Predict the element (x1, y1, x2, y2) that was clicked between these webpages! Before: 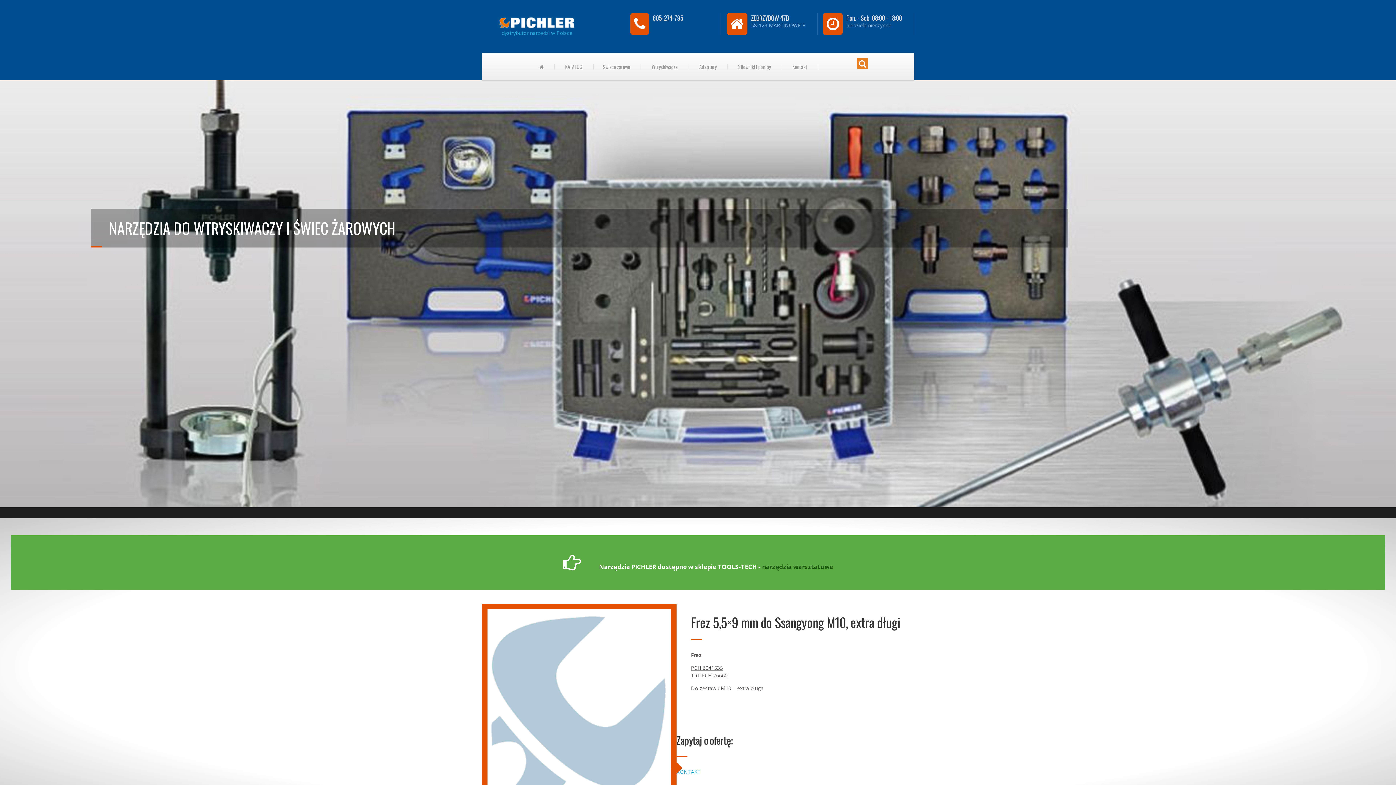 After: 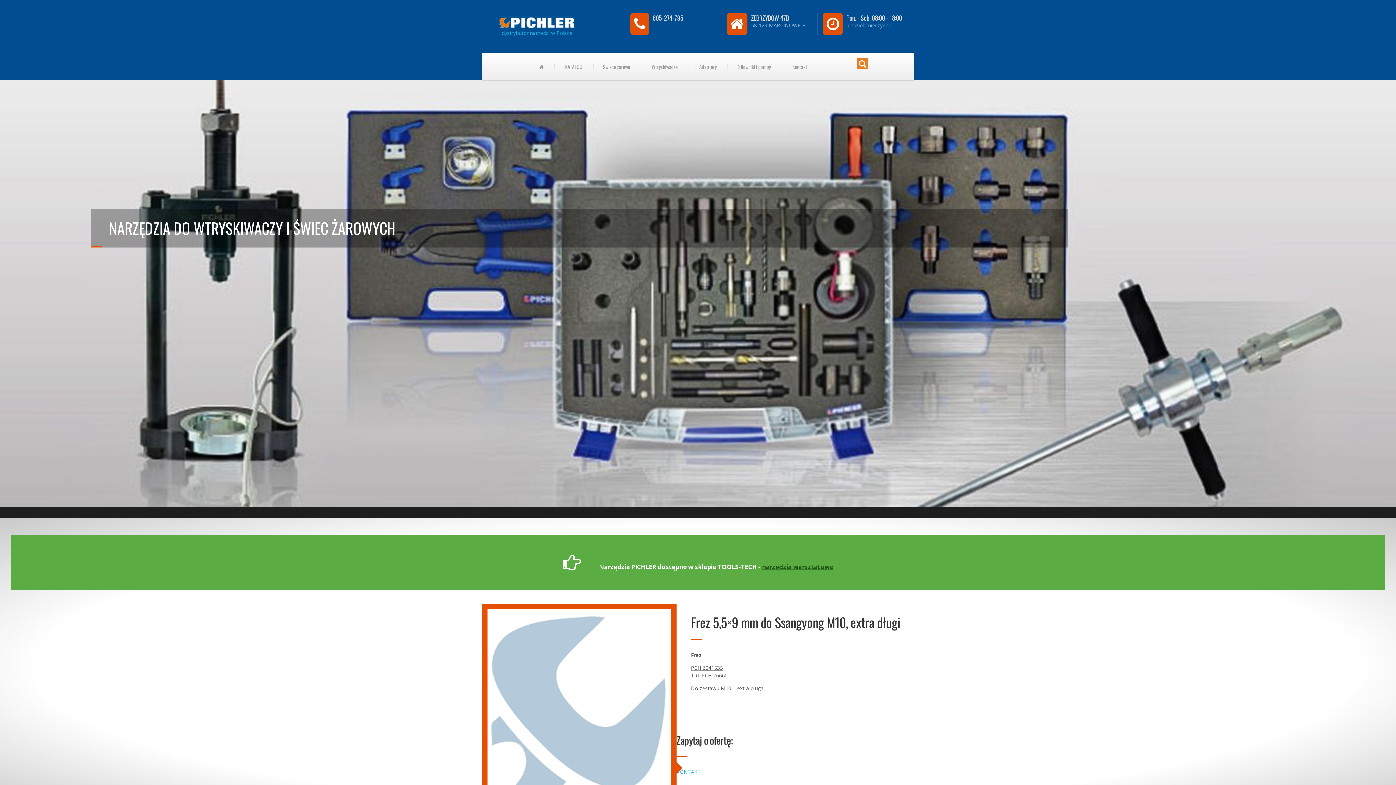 Action: bbox: (762, 562, 833, 571) label: narzędzia warsztatowe